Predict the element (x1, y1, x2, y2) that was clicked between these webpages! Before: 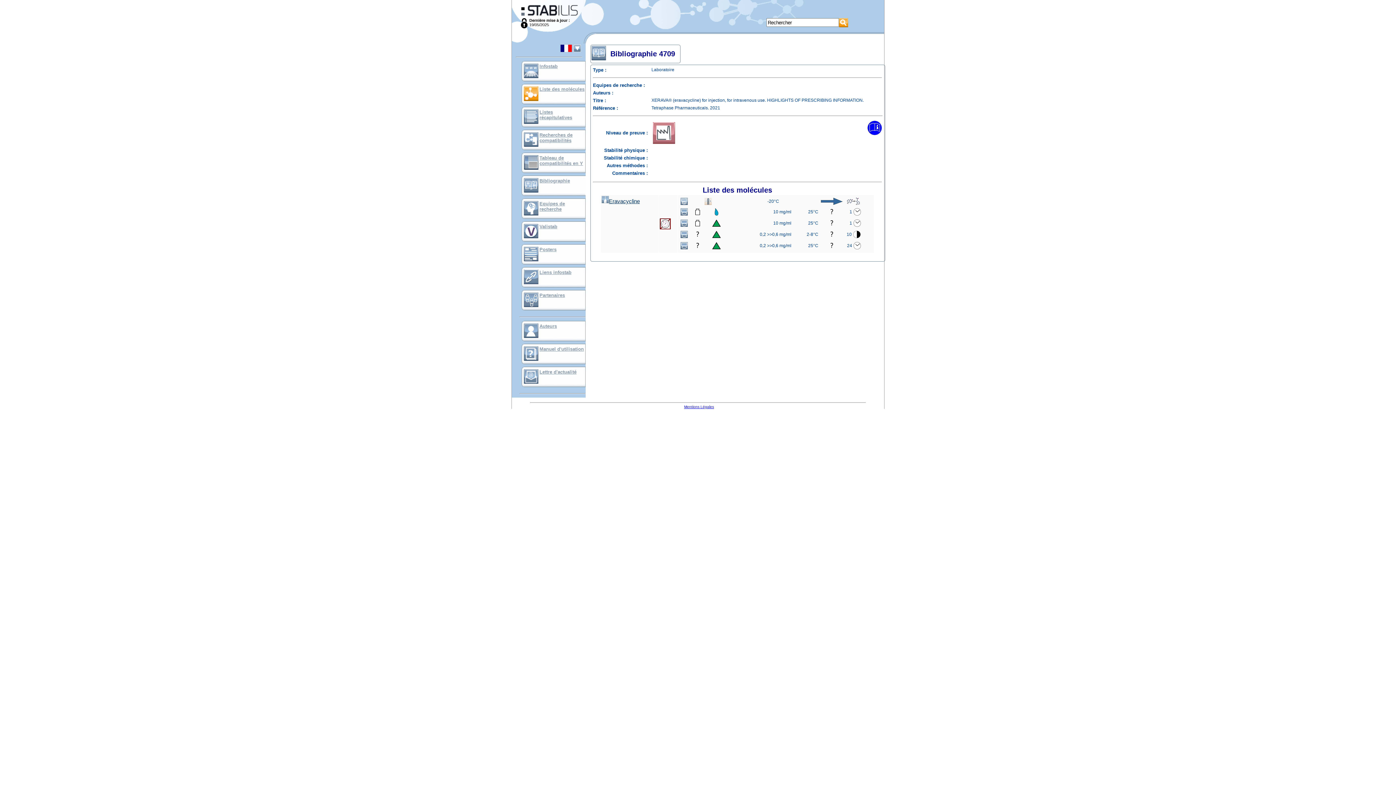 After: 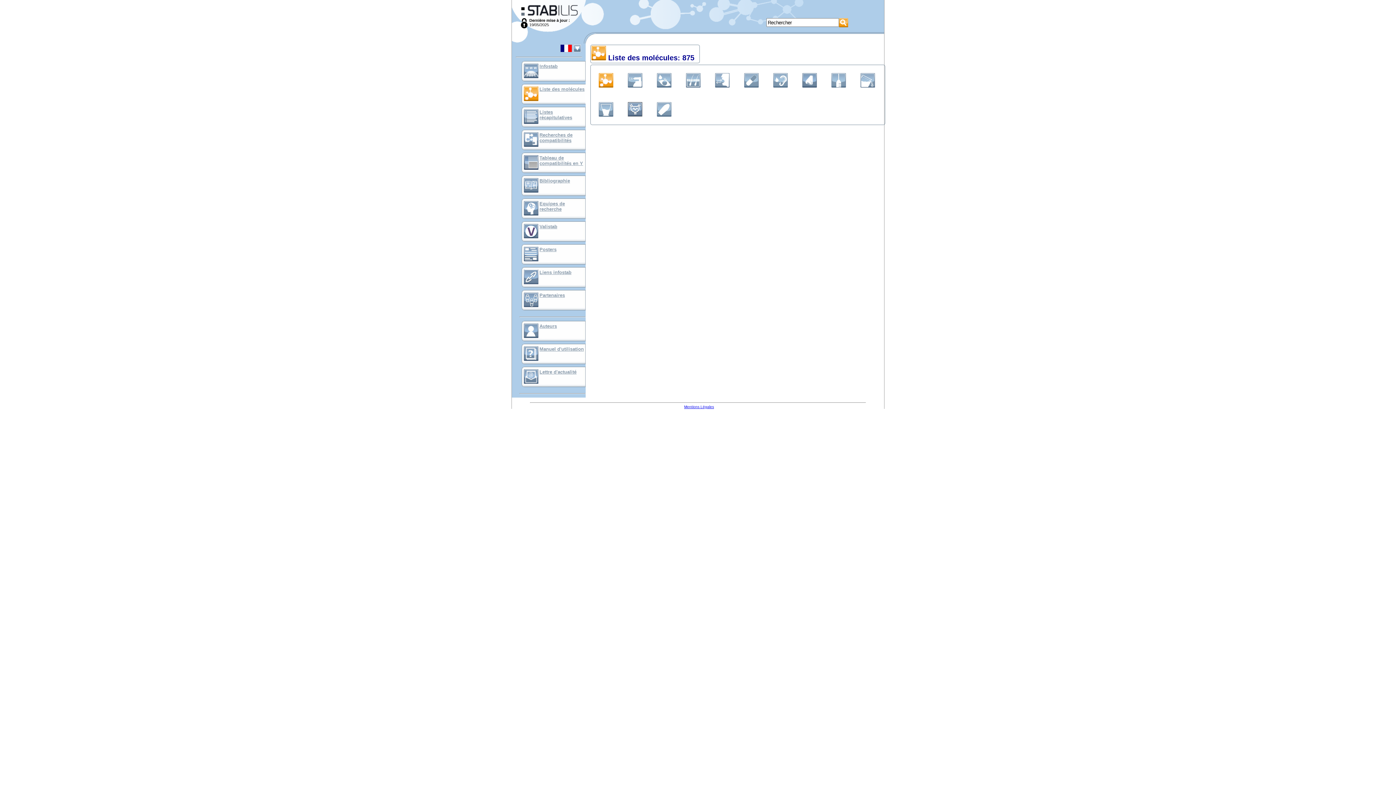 Action: bbox: (524, 97, 538, 102)